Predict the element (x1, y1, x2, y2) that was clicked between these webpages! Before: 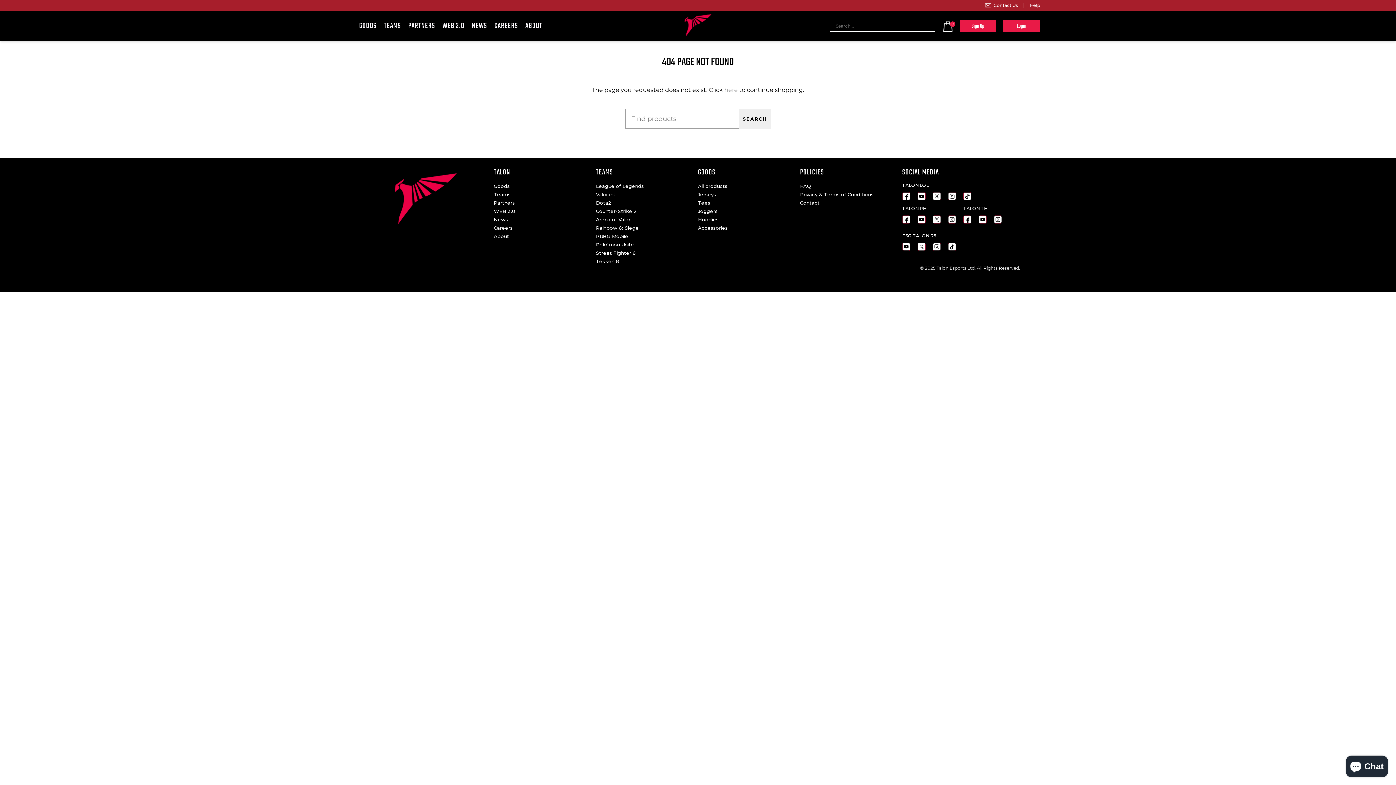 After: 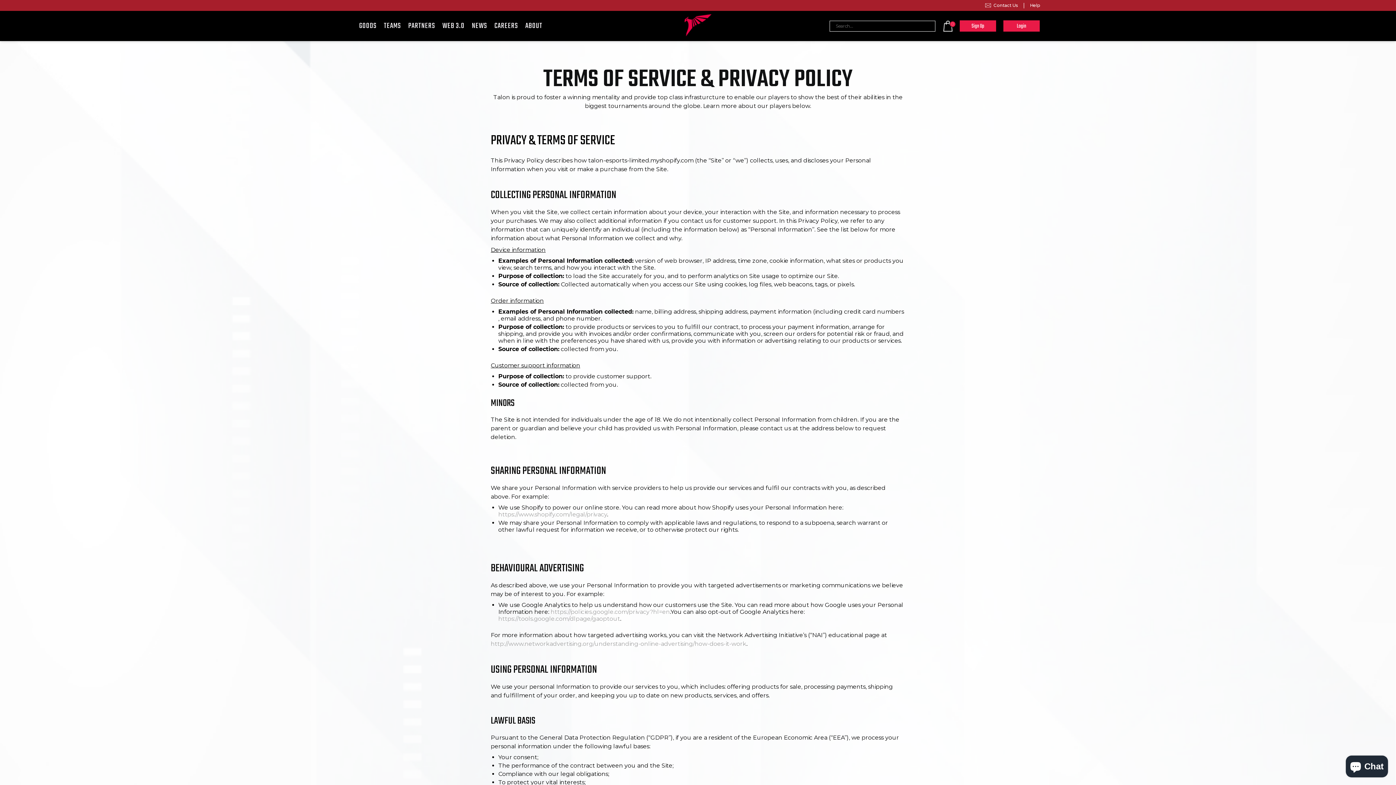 Action: bbox: (800, 191, 873, 197) label: Privacy & Terms of Conditions